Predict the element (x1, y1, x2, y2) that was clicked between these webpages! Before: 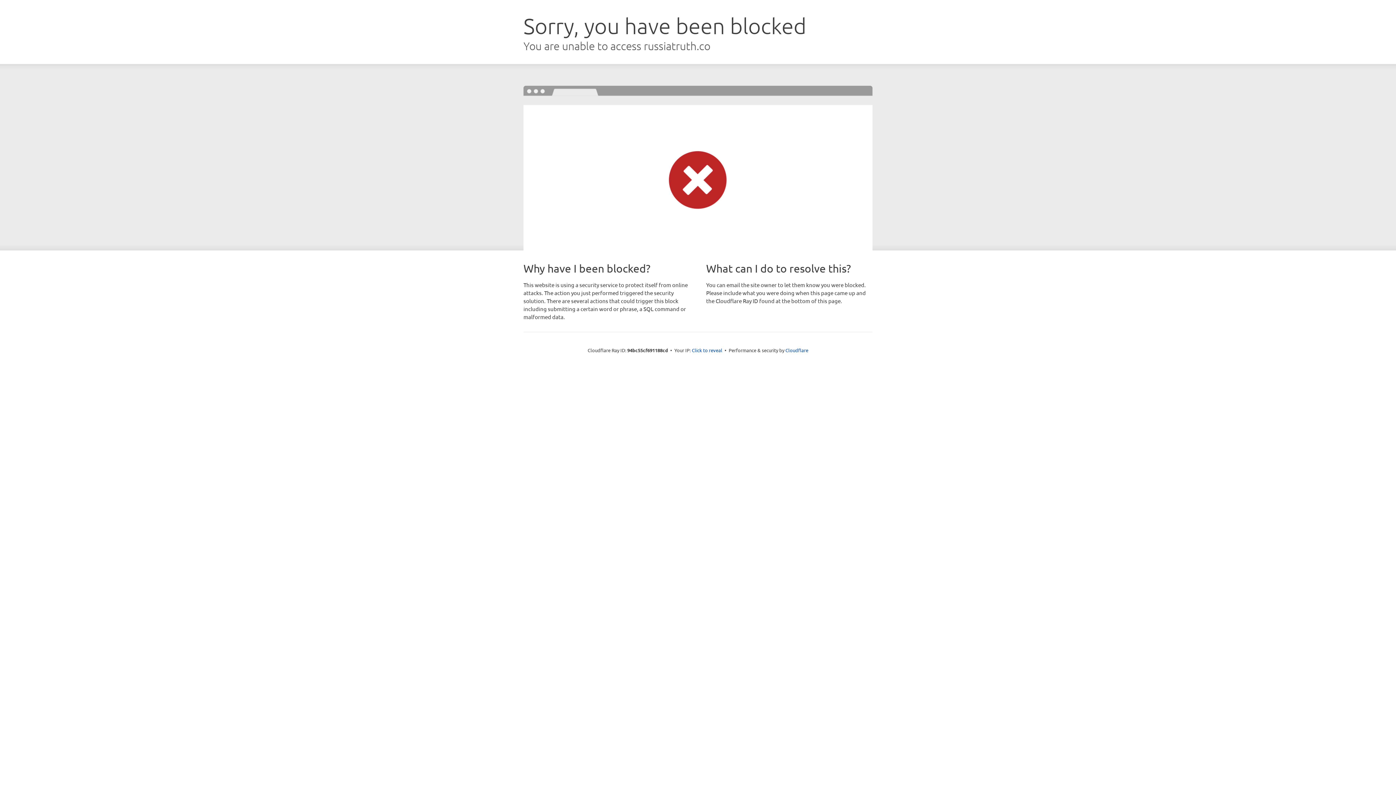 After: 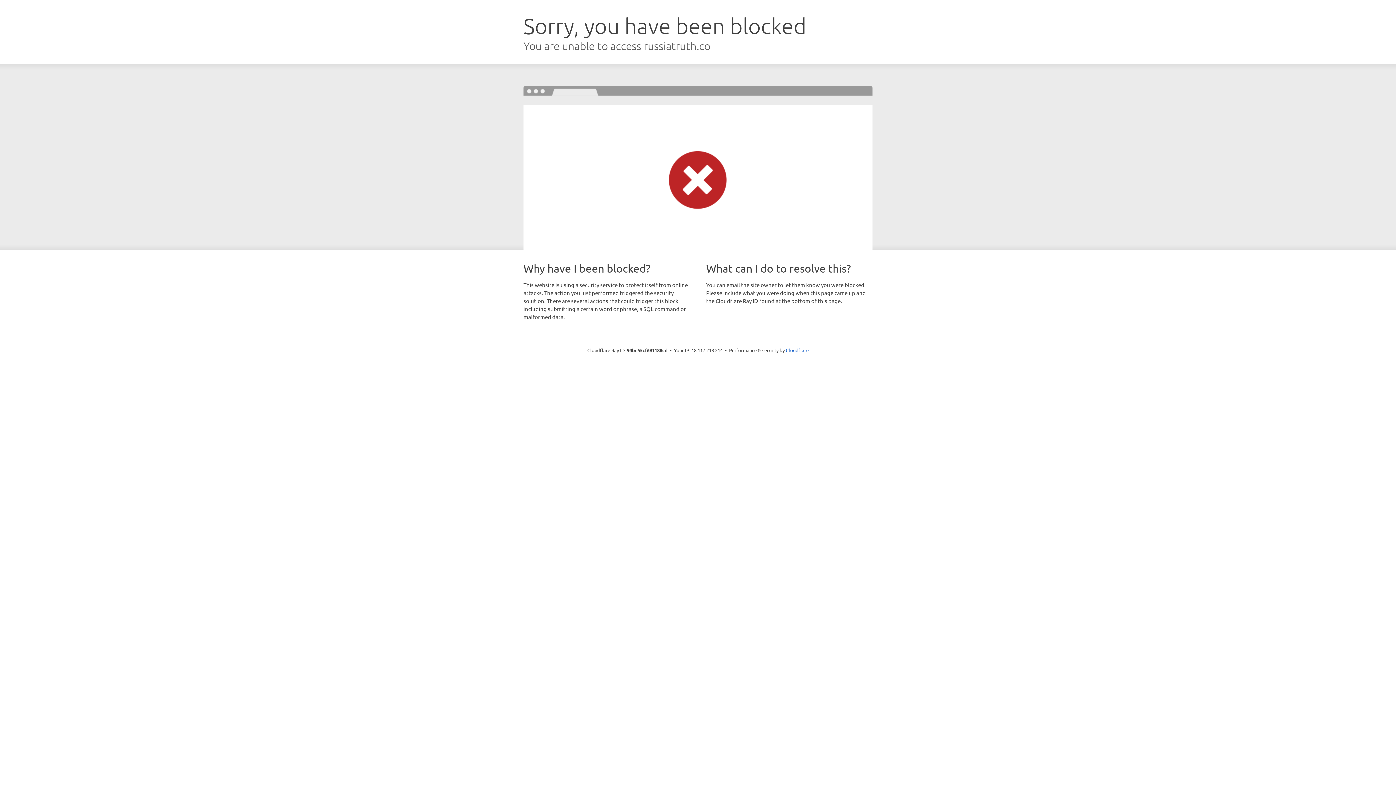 Action: bbox: (692, 346, 722, 353) label: Click to reveal